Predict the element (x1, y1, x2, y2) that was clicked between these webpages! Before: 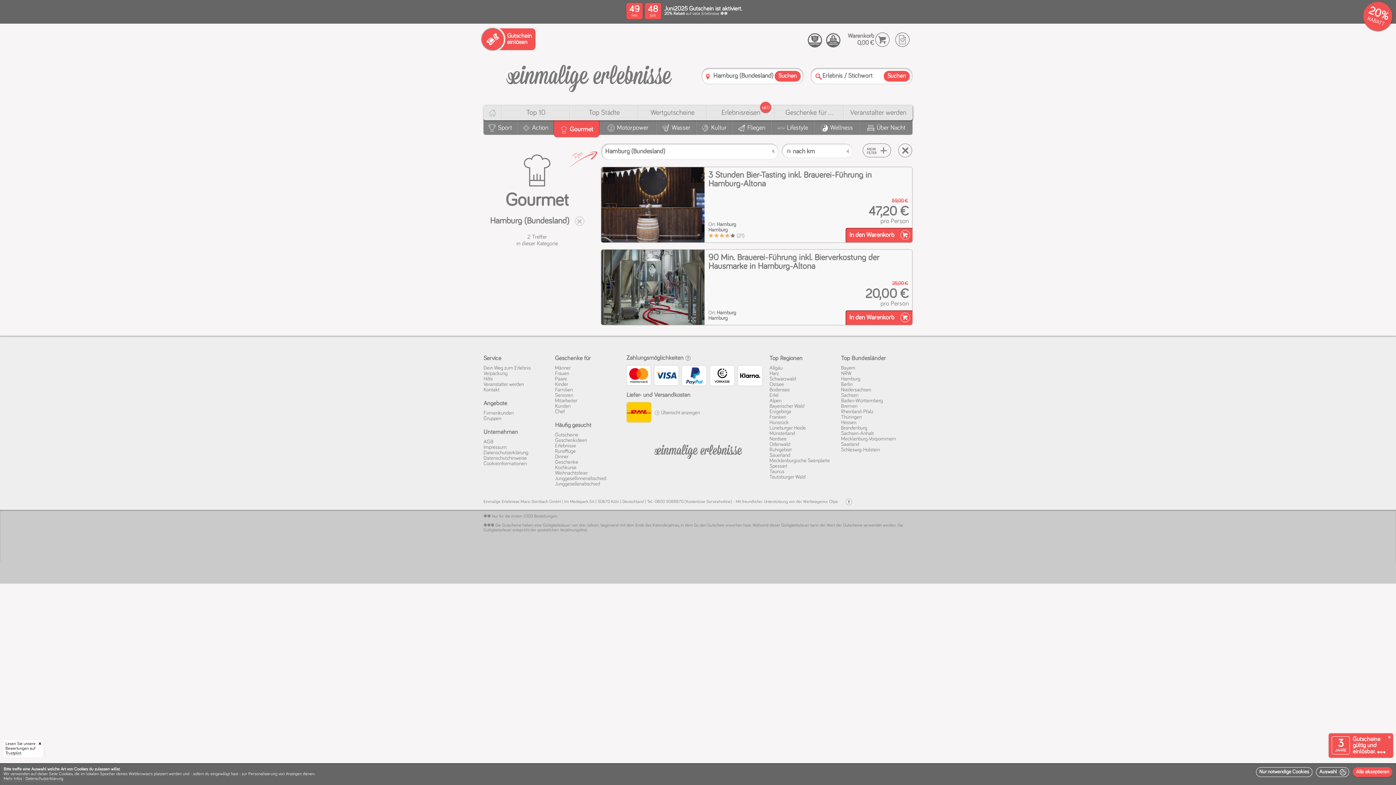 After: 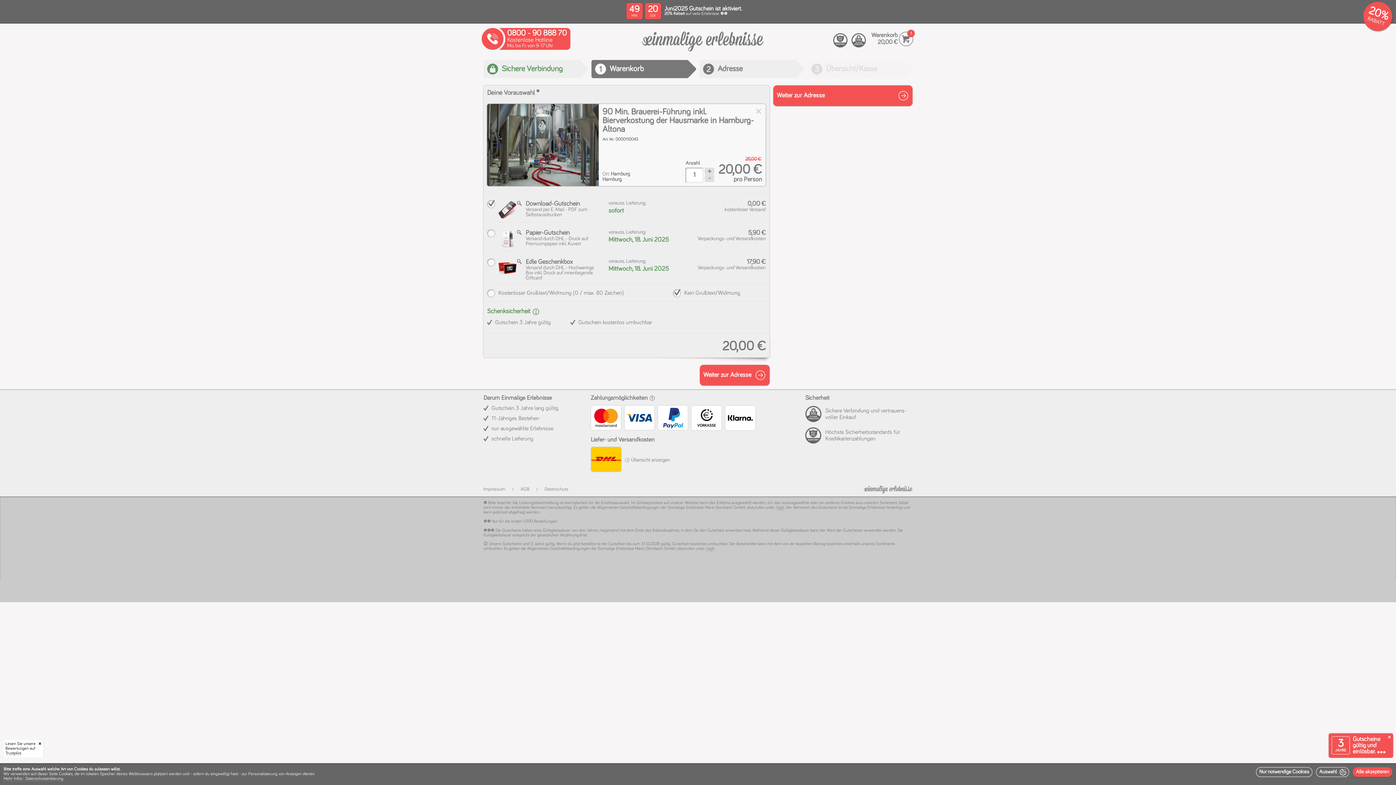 Action: bbox: (845, 310, 912, 325) label: In den Warenkorb